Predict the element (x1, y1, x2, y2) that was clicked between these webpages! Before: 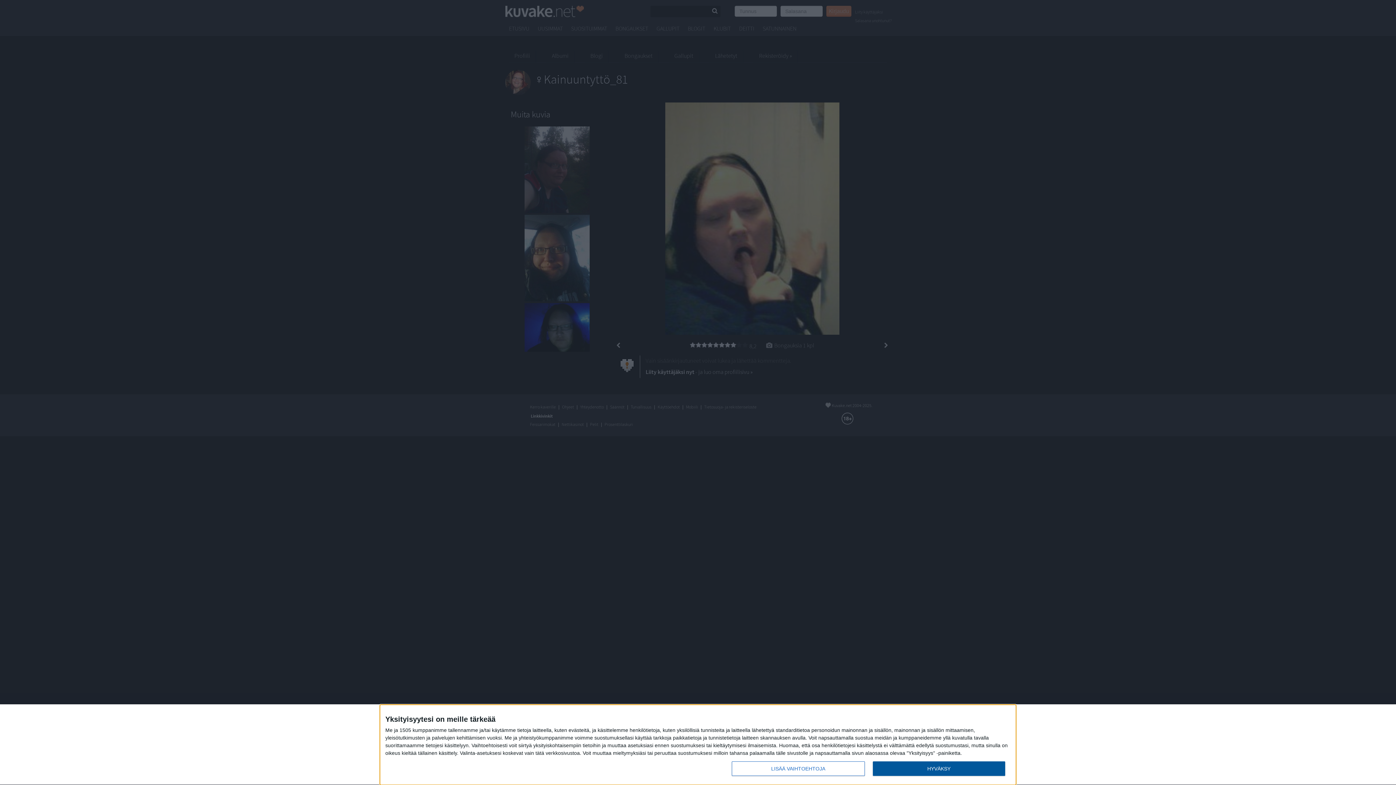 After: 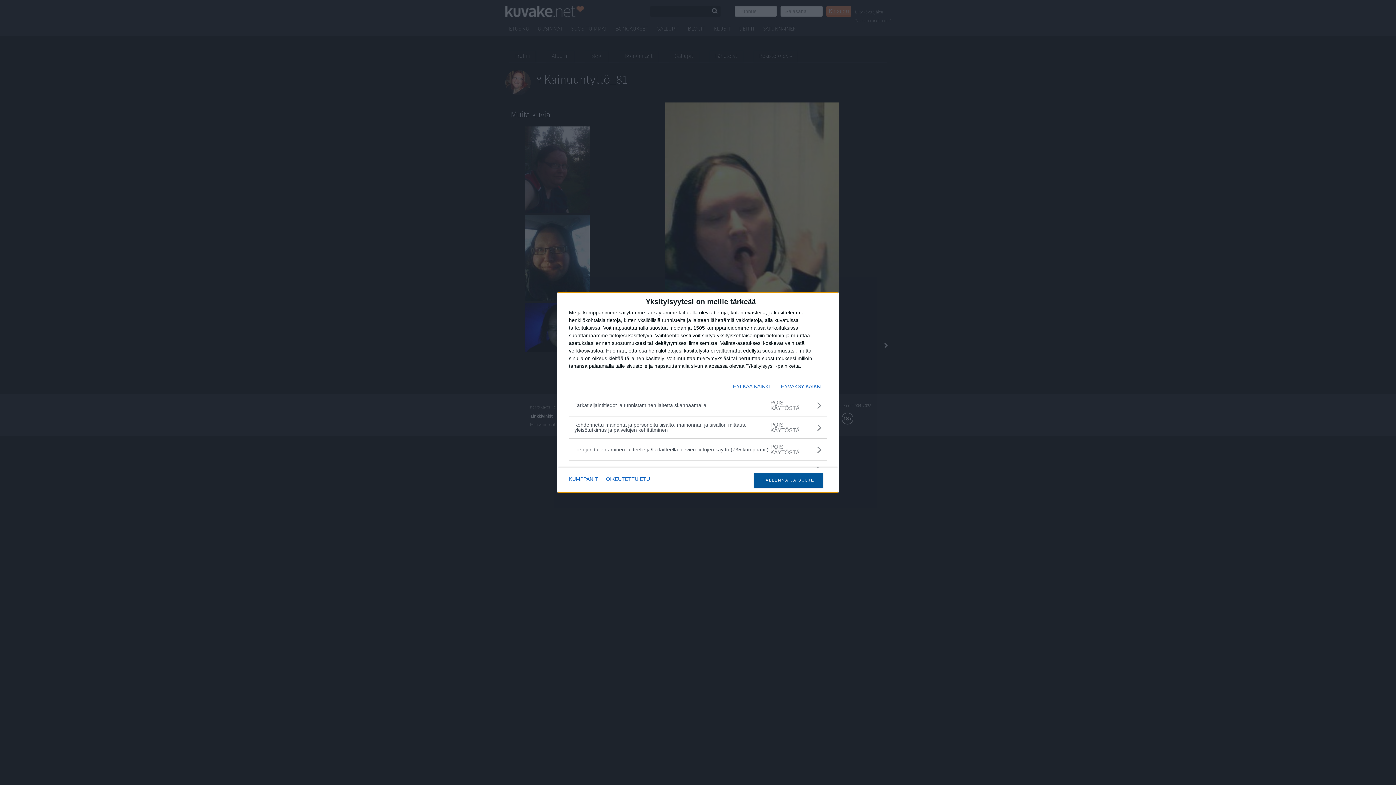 Action: label: LISÄÄ VAIHTOEHTOJA bbox: (732, 761, 864, 776)